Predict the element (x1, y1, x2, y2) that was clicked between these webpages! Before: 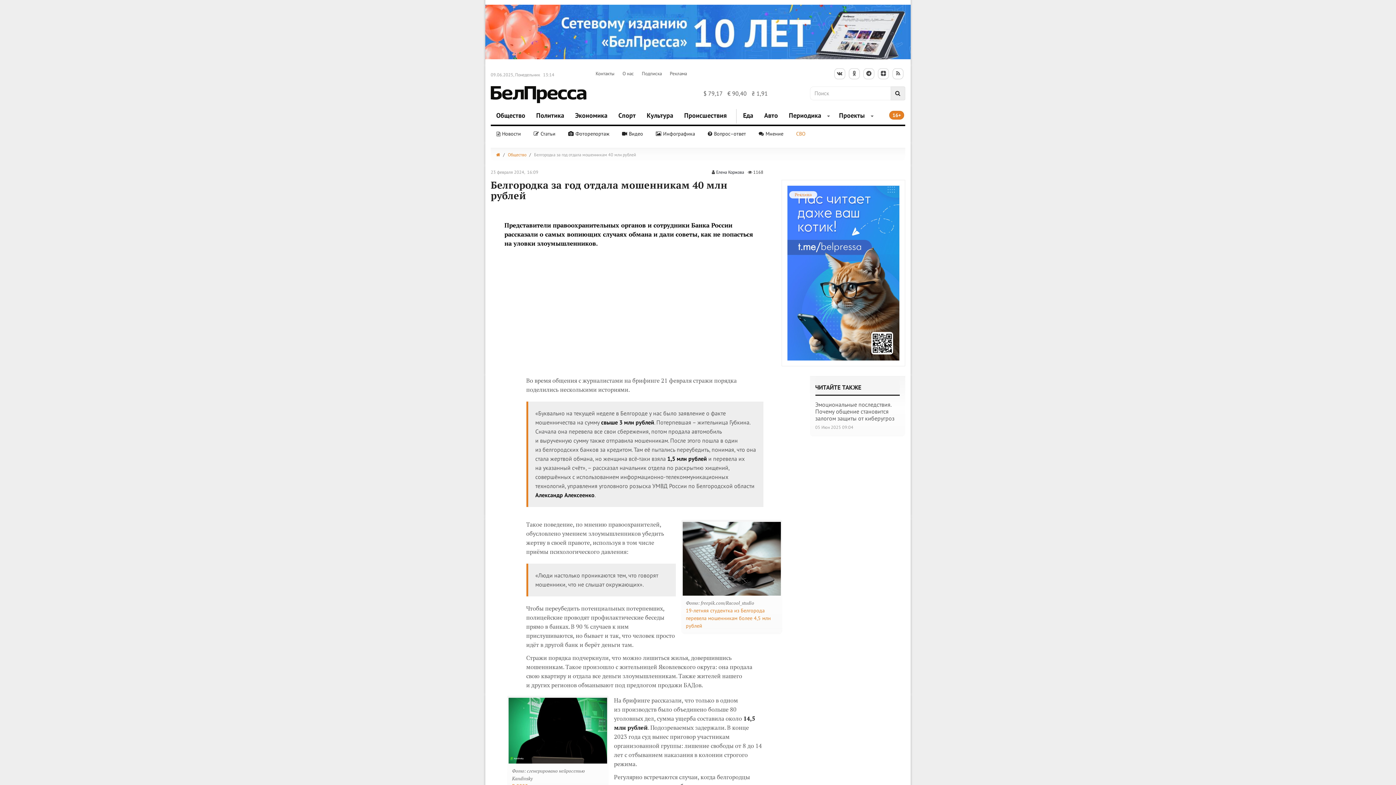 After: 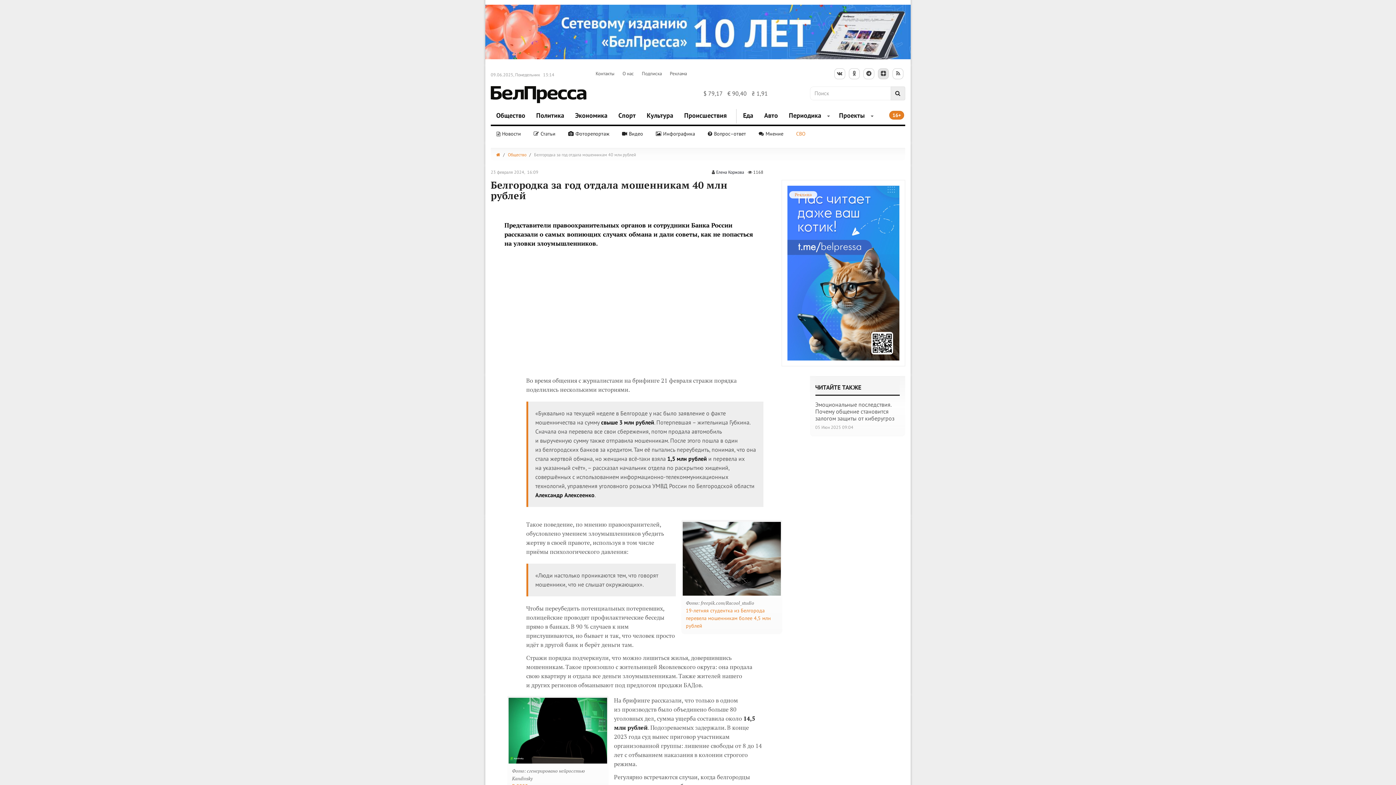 Action: bbox: (878, 68, 889, 79)